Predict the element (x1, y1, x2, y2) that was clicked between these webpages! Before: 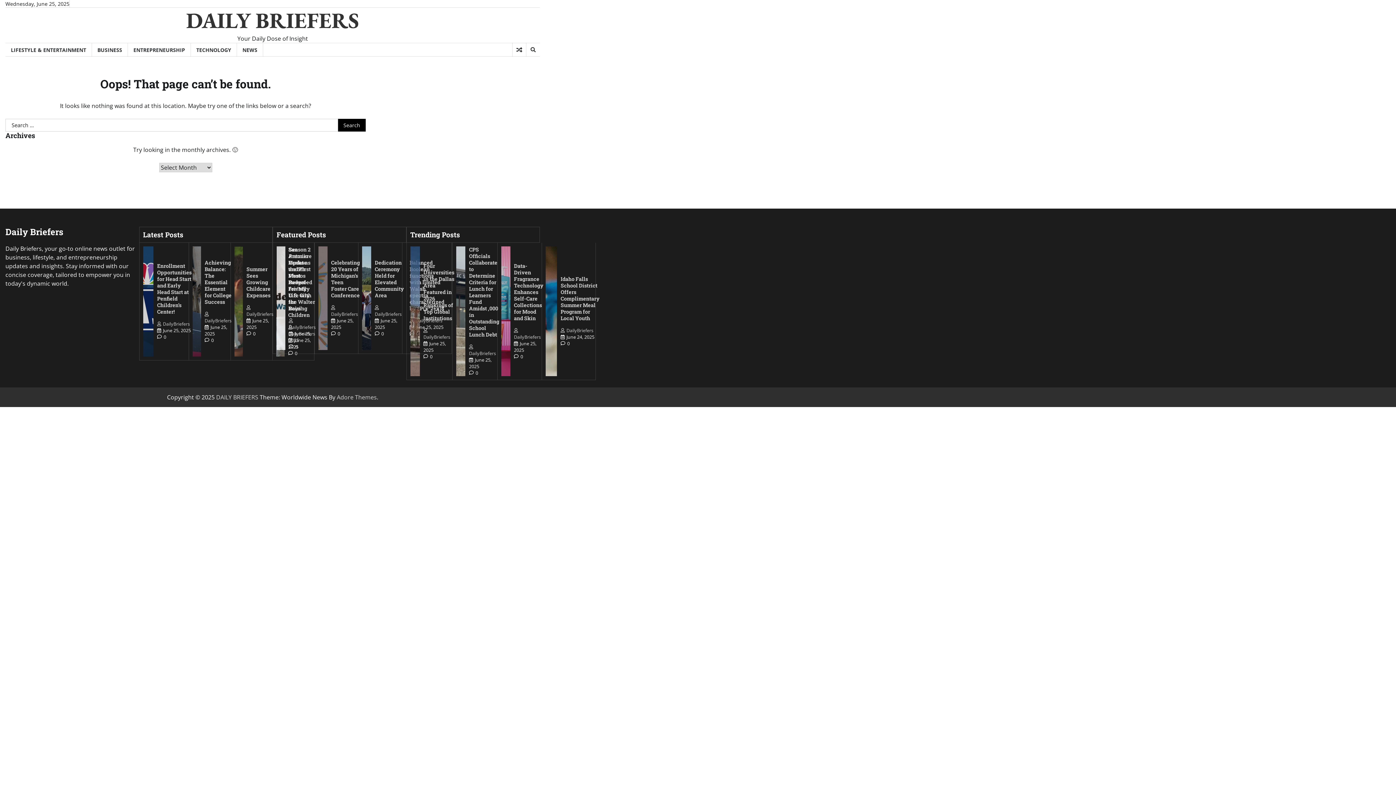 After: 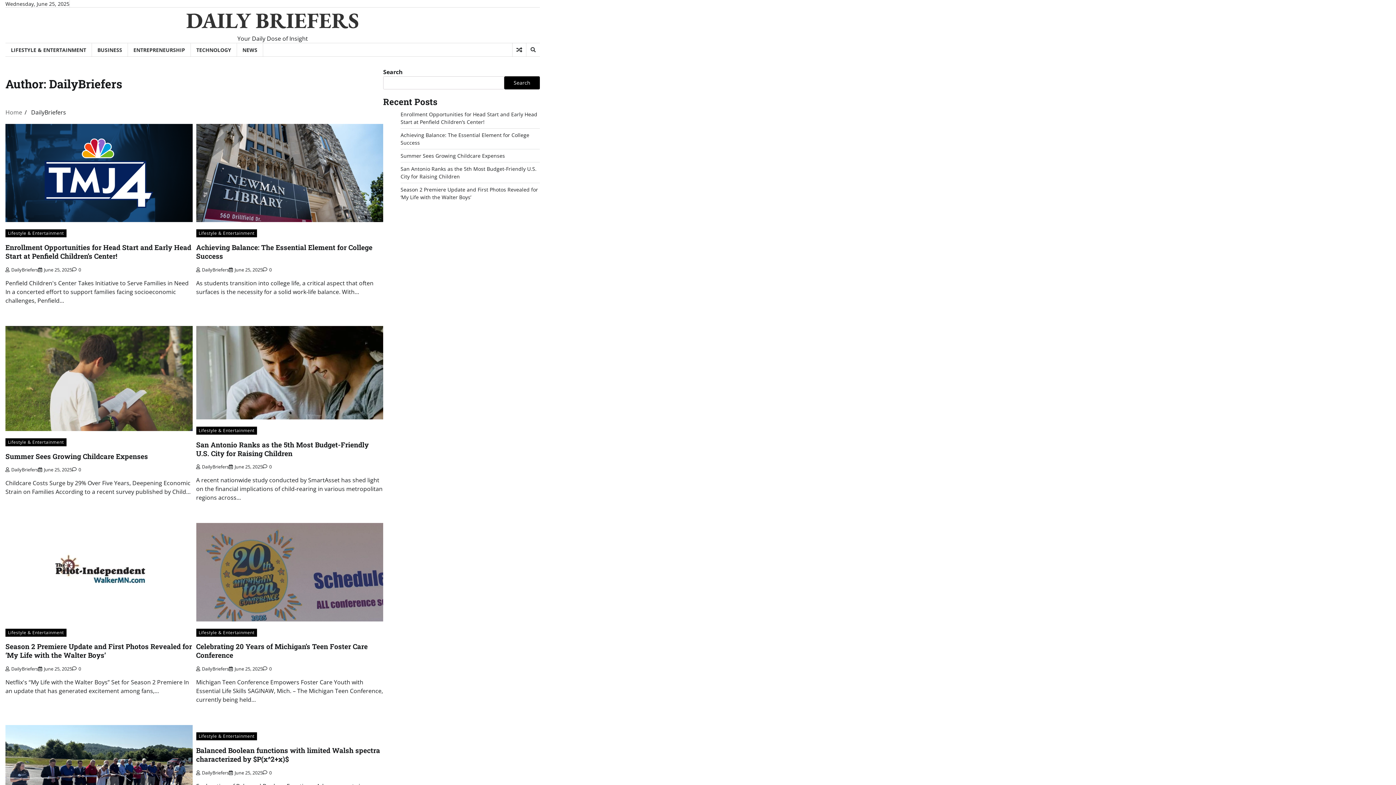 Action: bbox: (514, 327, 541, 340) label: DailyBriefers